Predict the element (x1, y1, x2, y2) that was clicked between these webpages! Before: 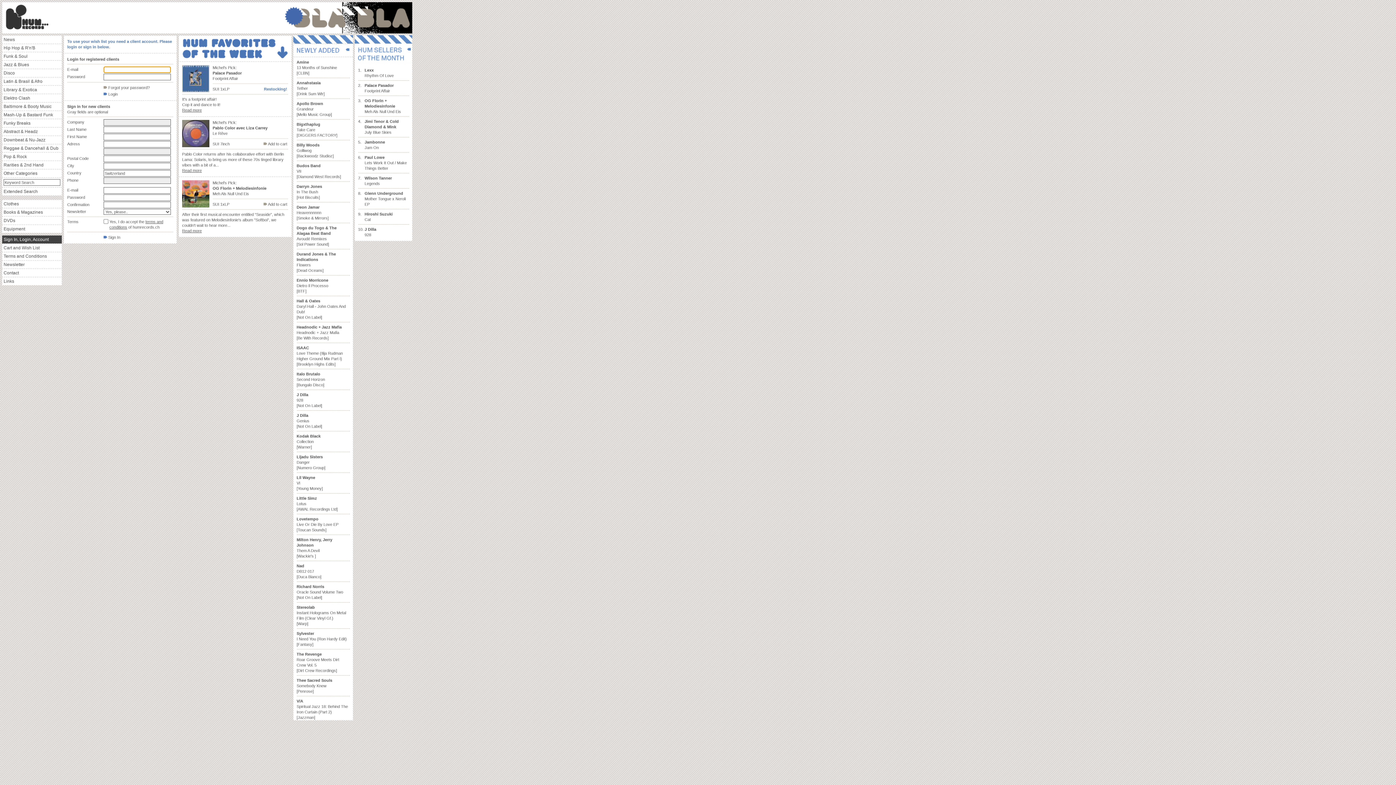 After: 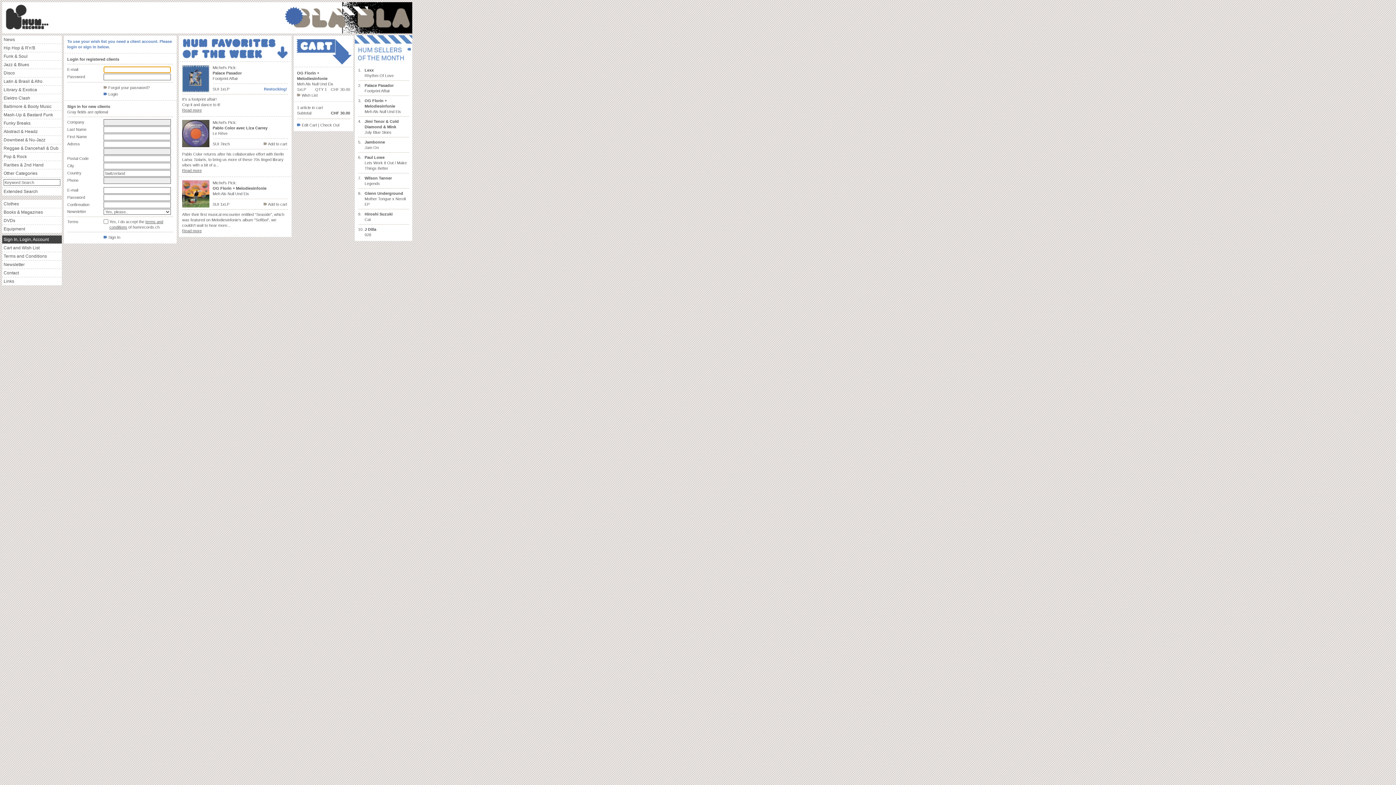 Action: bbox: (263, 202, 287, 206) label:  Add to cart